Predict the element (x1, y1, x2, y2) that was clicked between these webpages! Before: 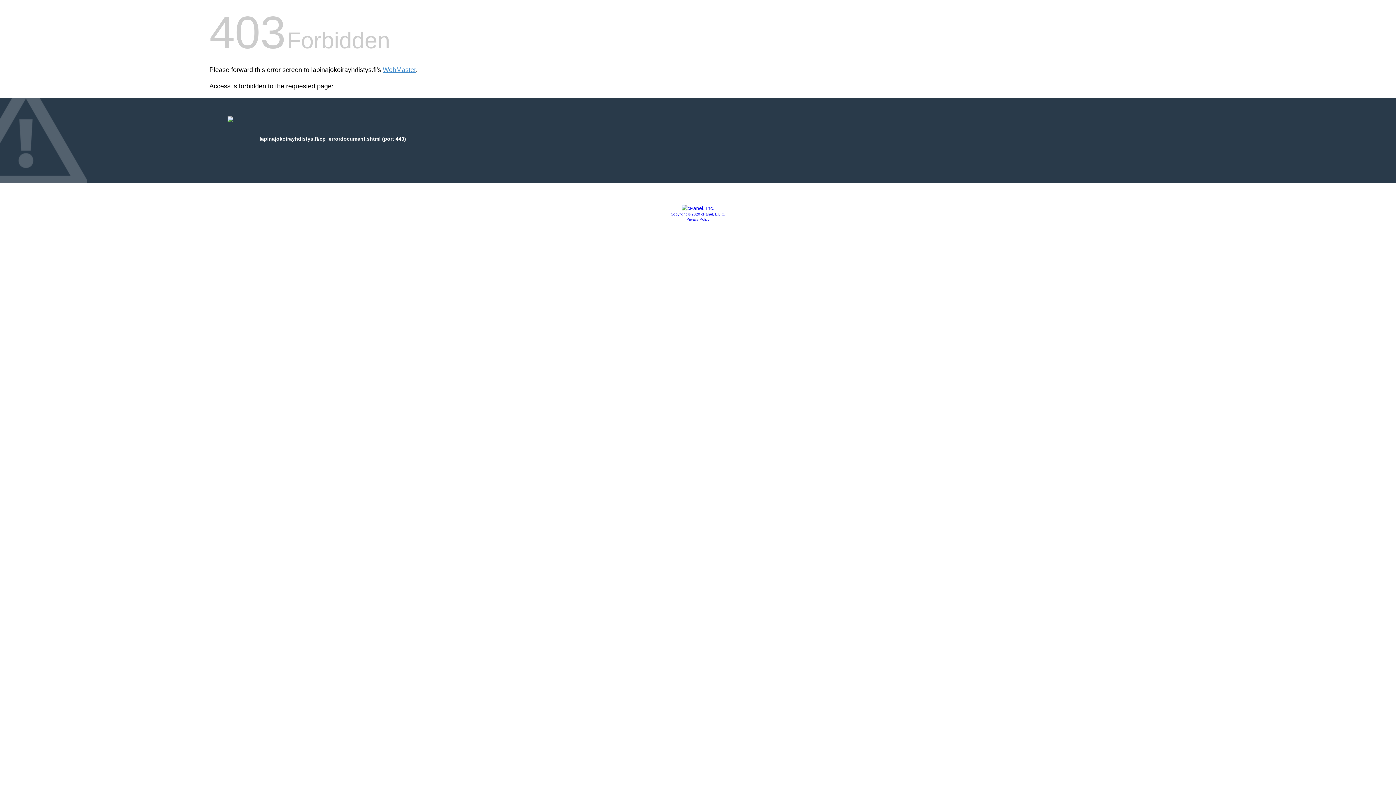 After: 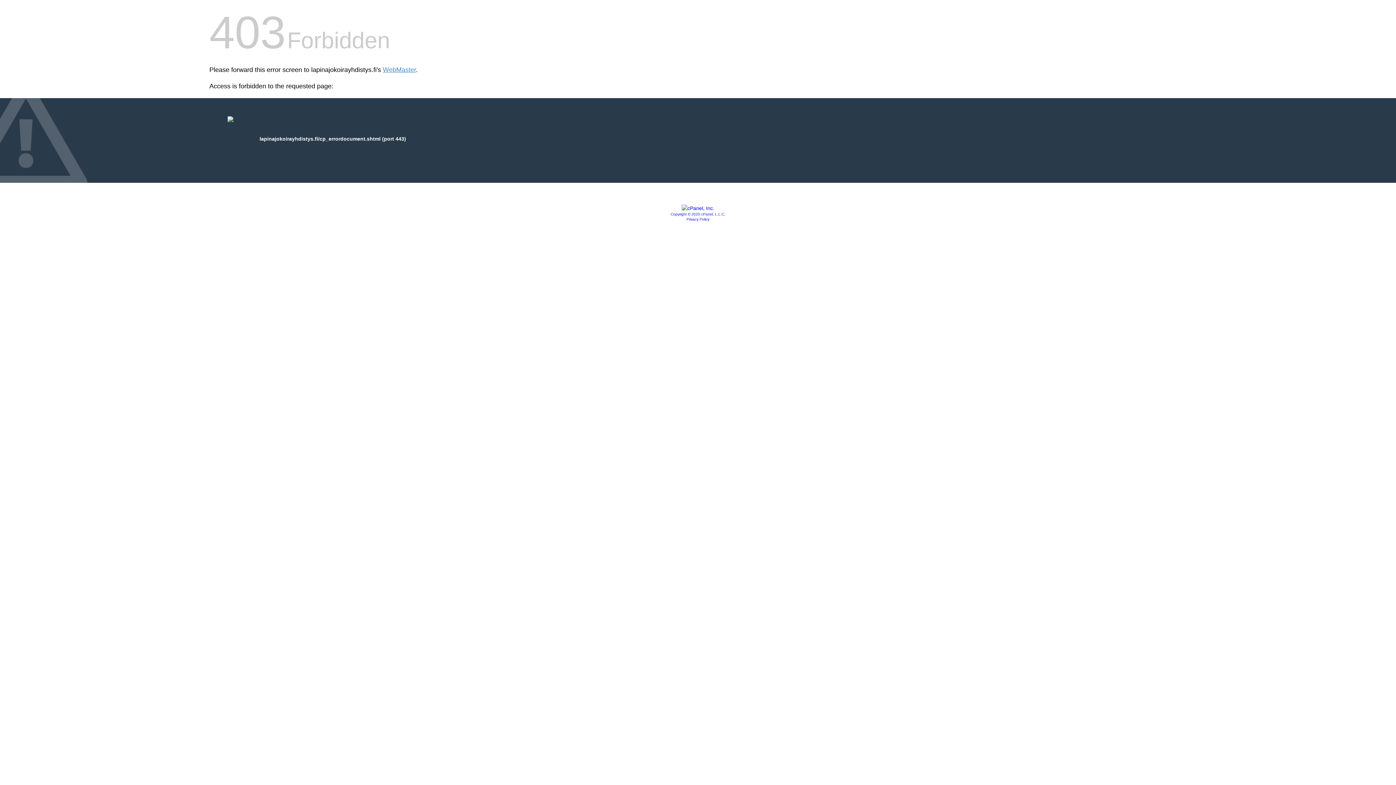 Action: label: Privacy Policy bbox: (686, 217, 709, 221)